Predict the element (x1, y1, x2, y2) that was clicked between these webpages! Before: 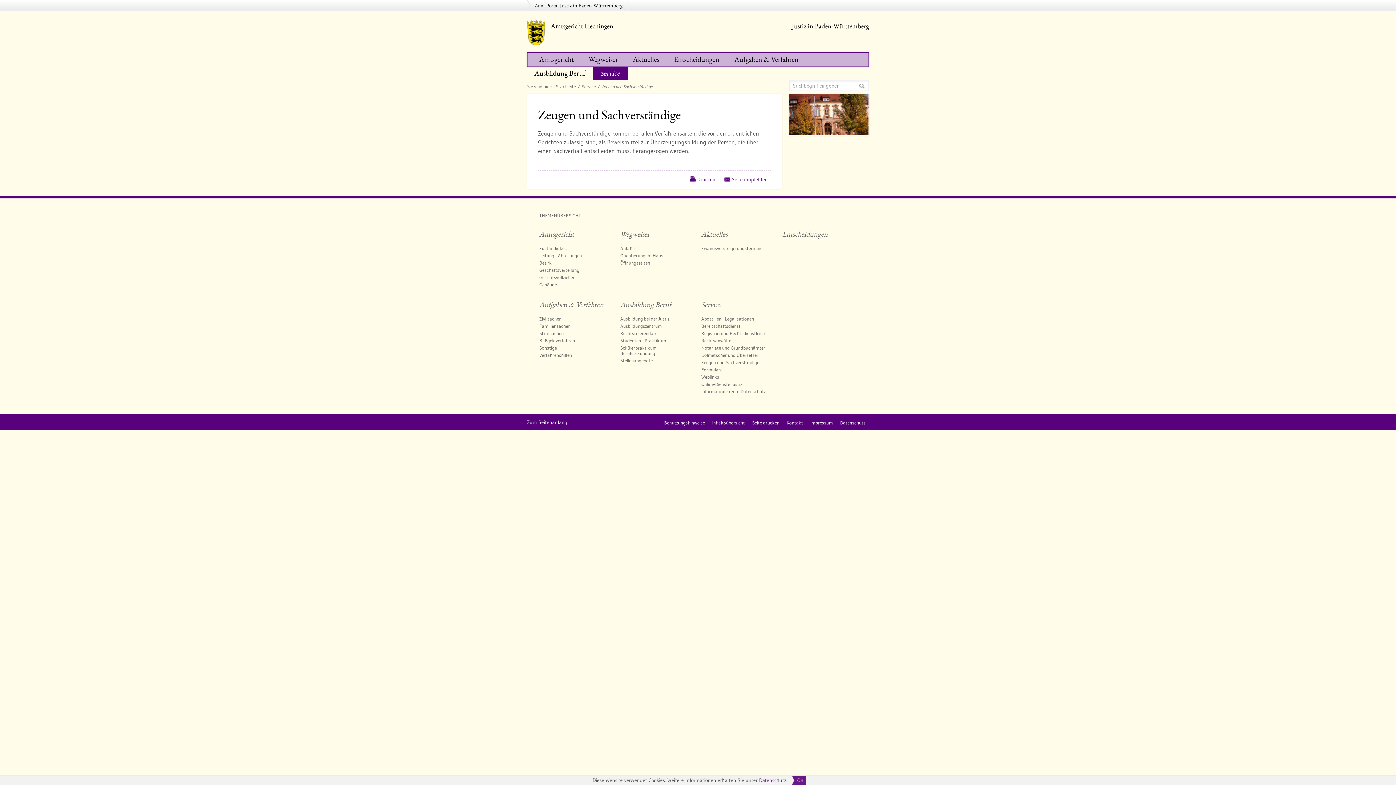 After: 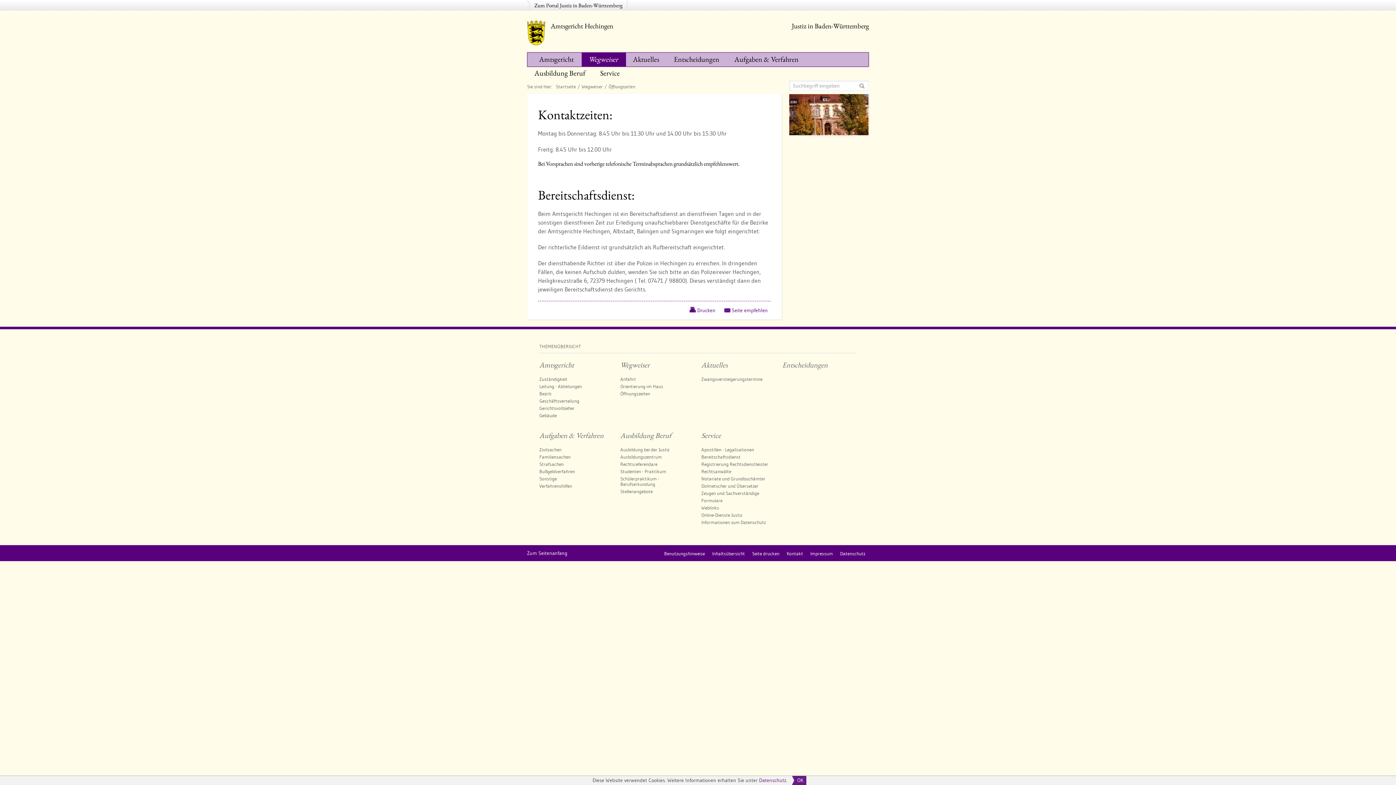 Action: label: Öffnungszeiten bbox: (620, 260, 650, 265)